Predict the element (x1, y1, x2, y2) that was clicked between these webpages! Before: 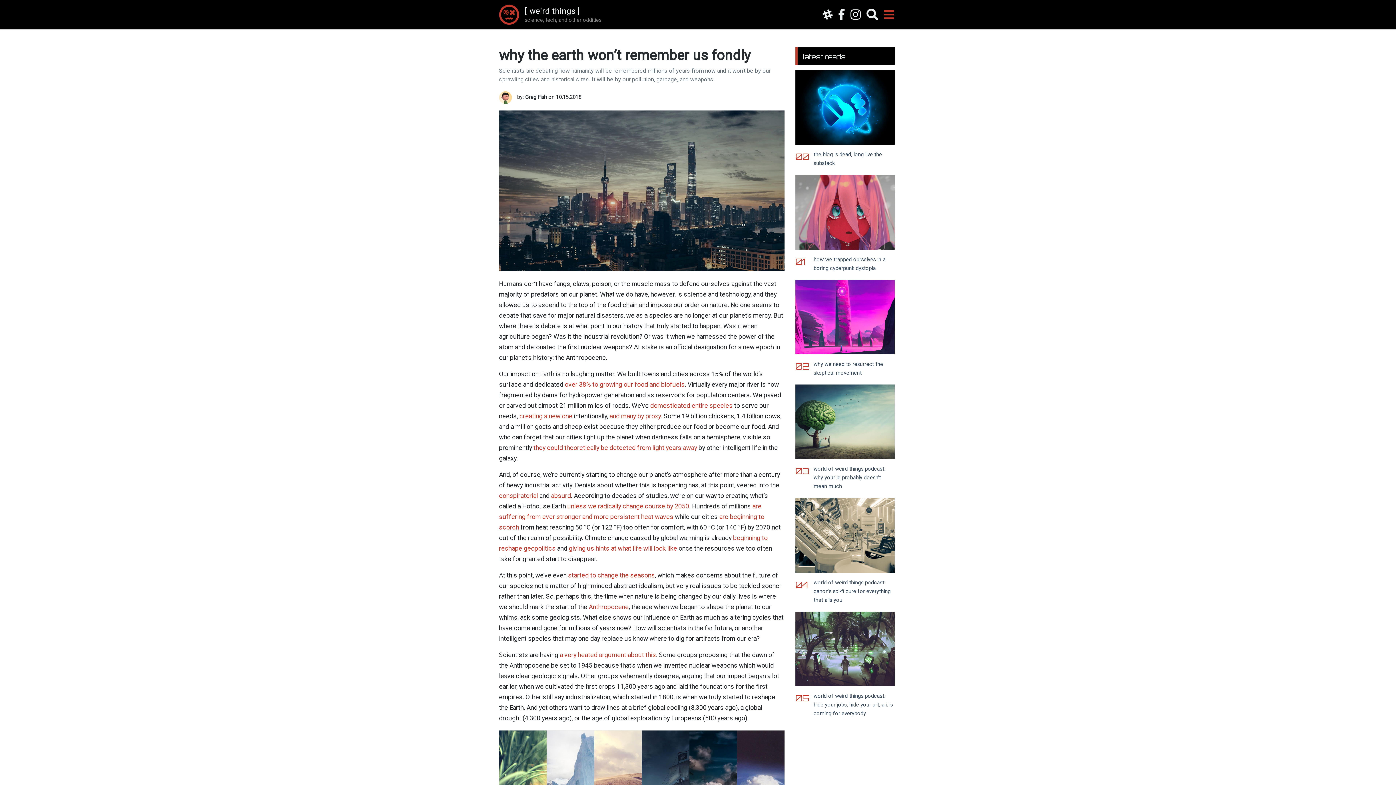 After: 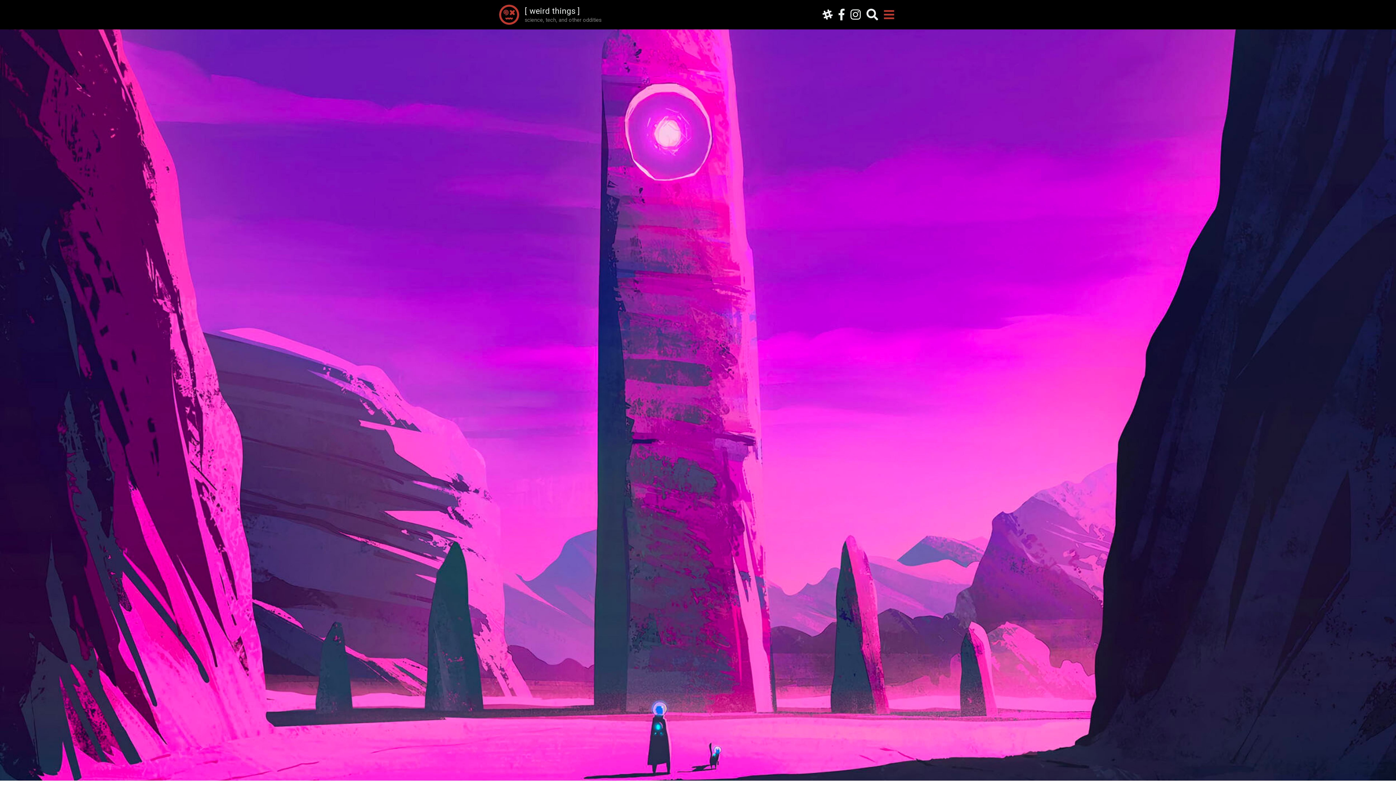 Action: bbox: (795, 316, 895, 322)